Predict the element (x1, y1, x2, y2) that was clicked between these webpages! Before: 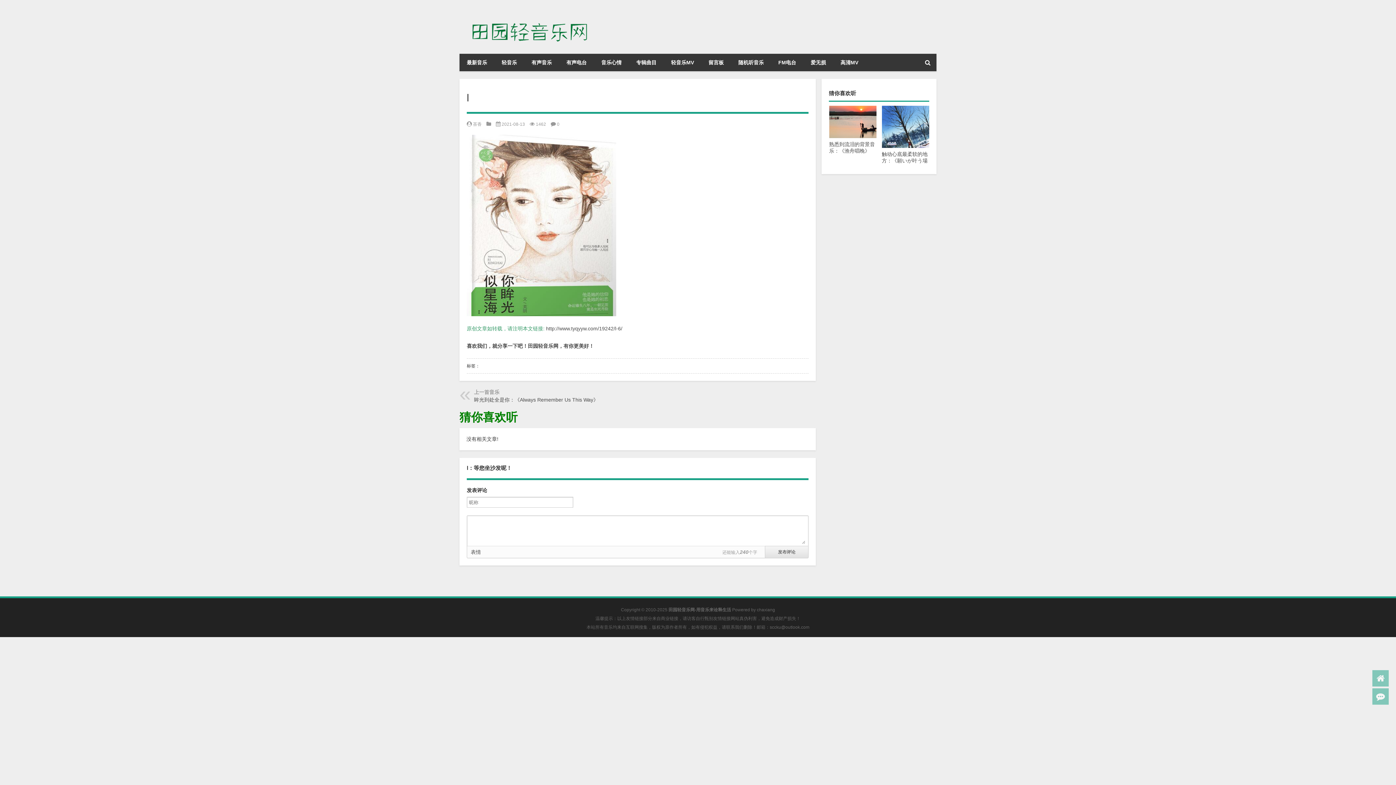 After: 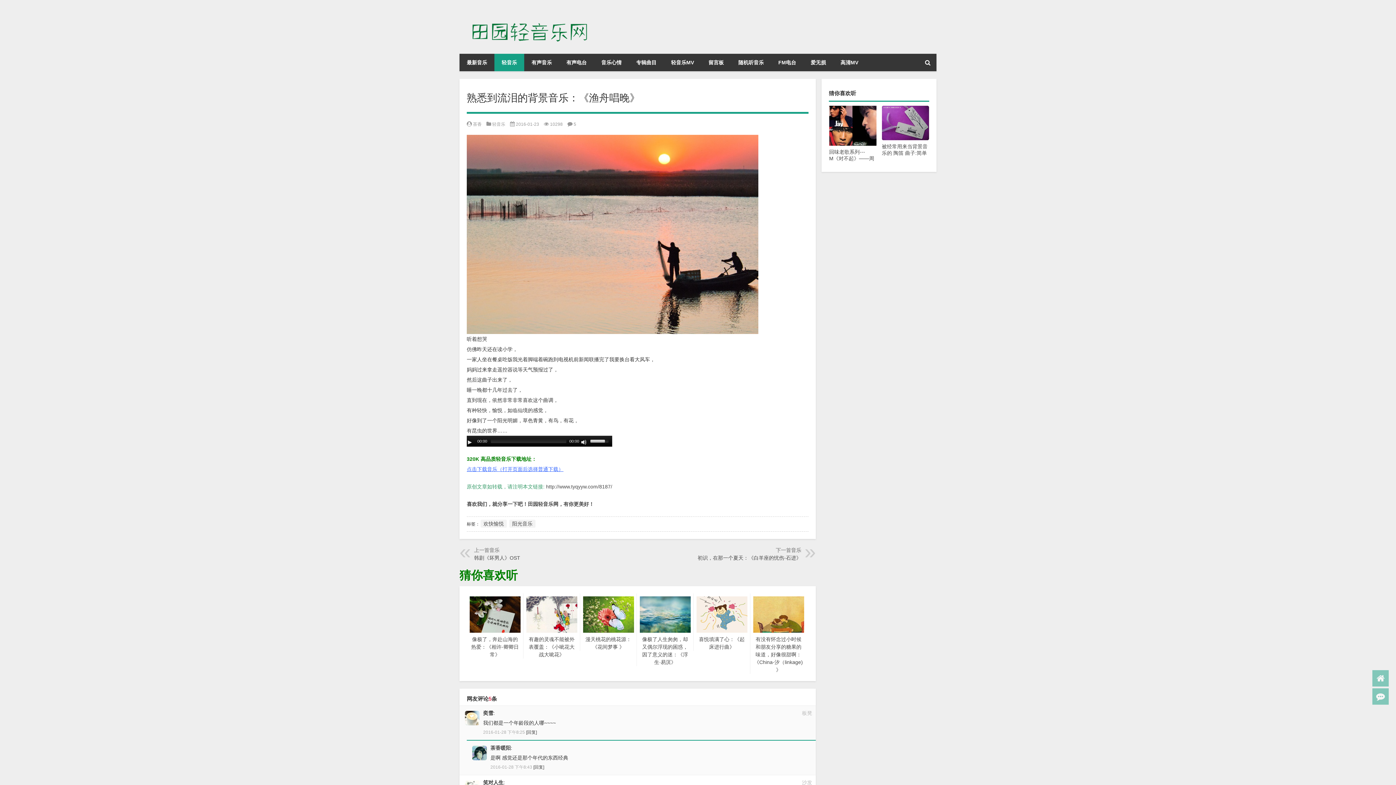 Action: bbox: (829, 106, 876, 153) label: 熟悉到流泪的背景音乐：《渔舟唱晚》